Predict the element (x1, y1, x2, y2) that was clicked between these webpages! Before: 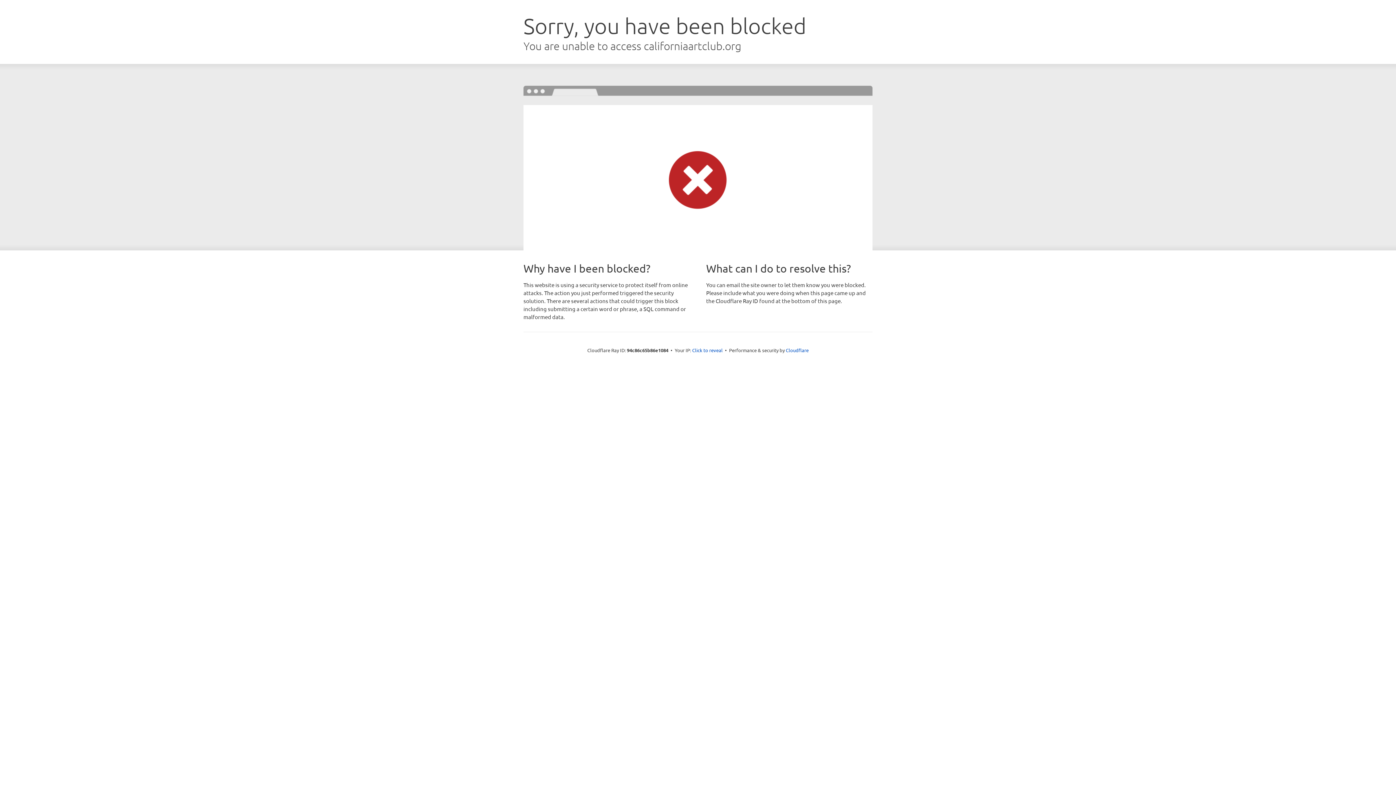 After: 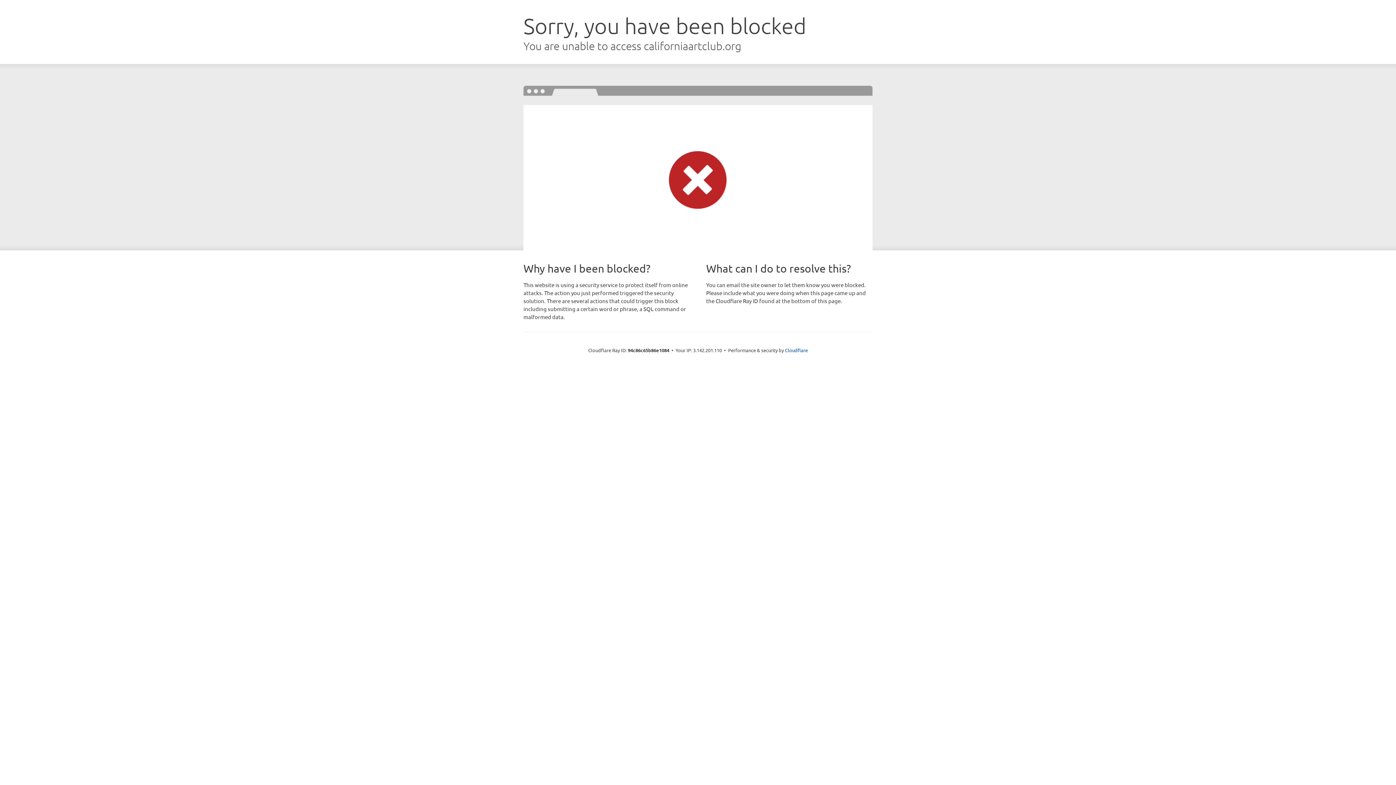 Action: label: Click to reveal bbox: (692, 346, 722, 353)